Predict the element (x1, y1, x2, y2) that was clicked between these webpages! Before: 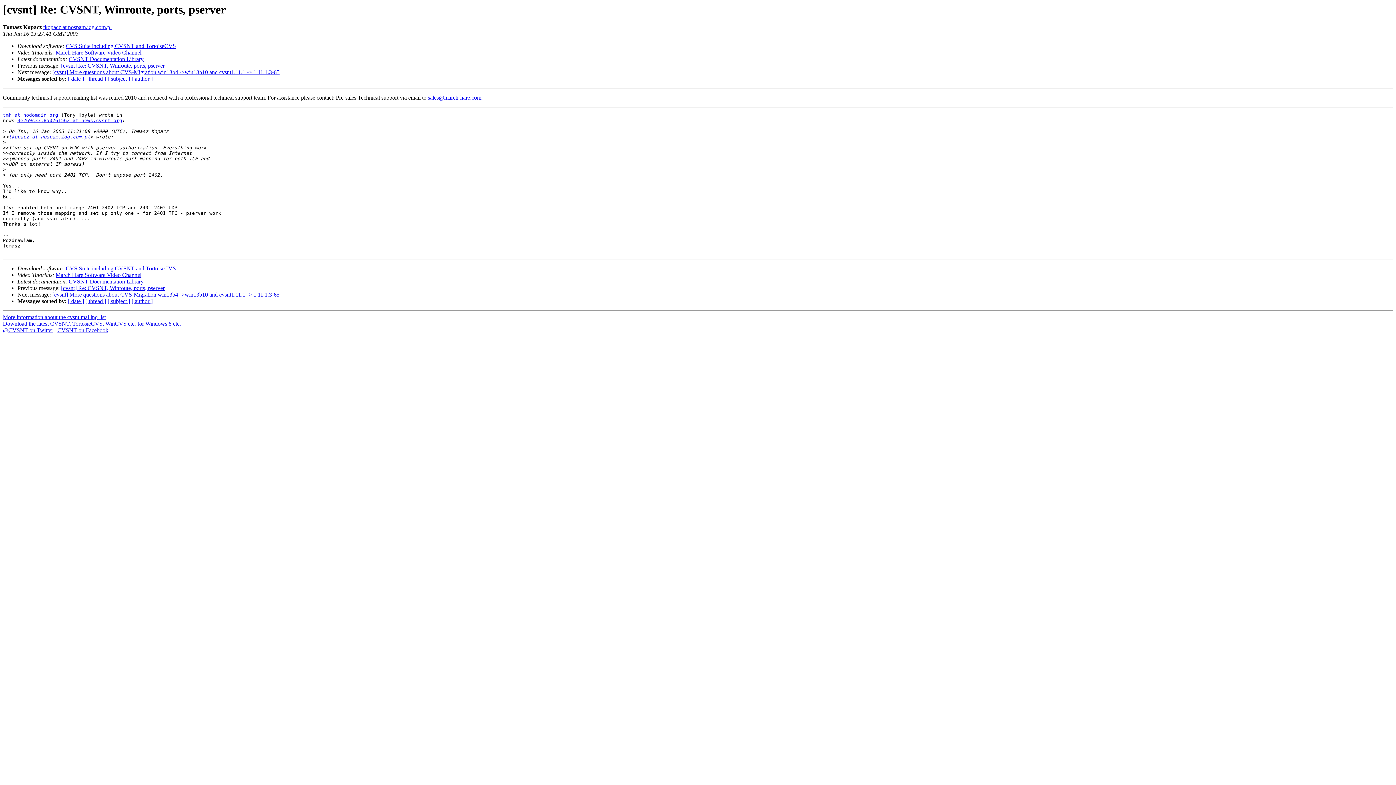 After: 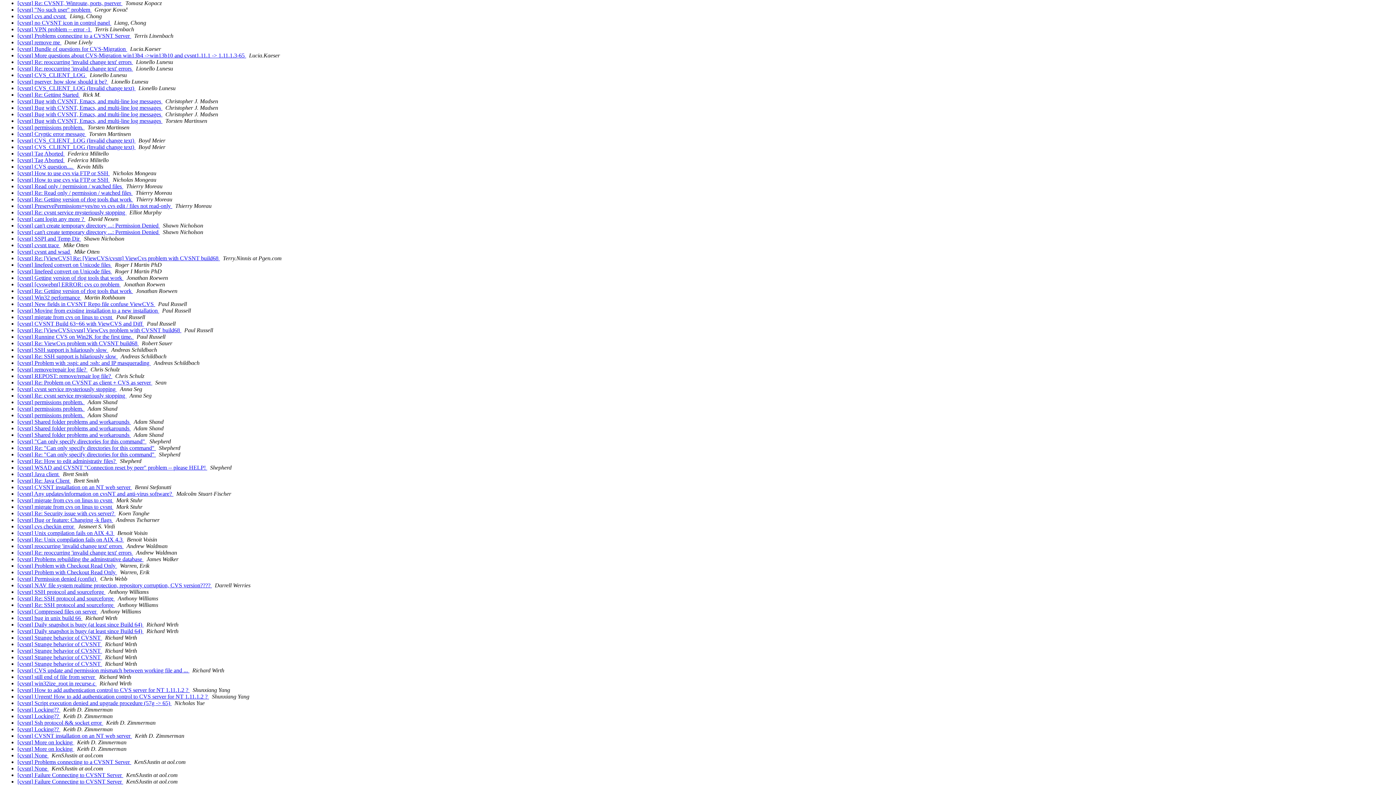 Action: label: [ author ] bbox: (131, 298, 152, 304)